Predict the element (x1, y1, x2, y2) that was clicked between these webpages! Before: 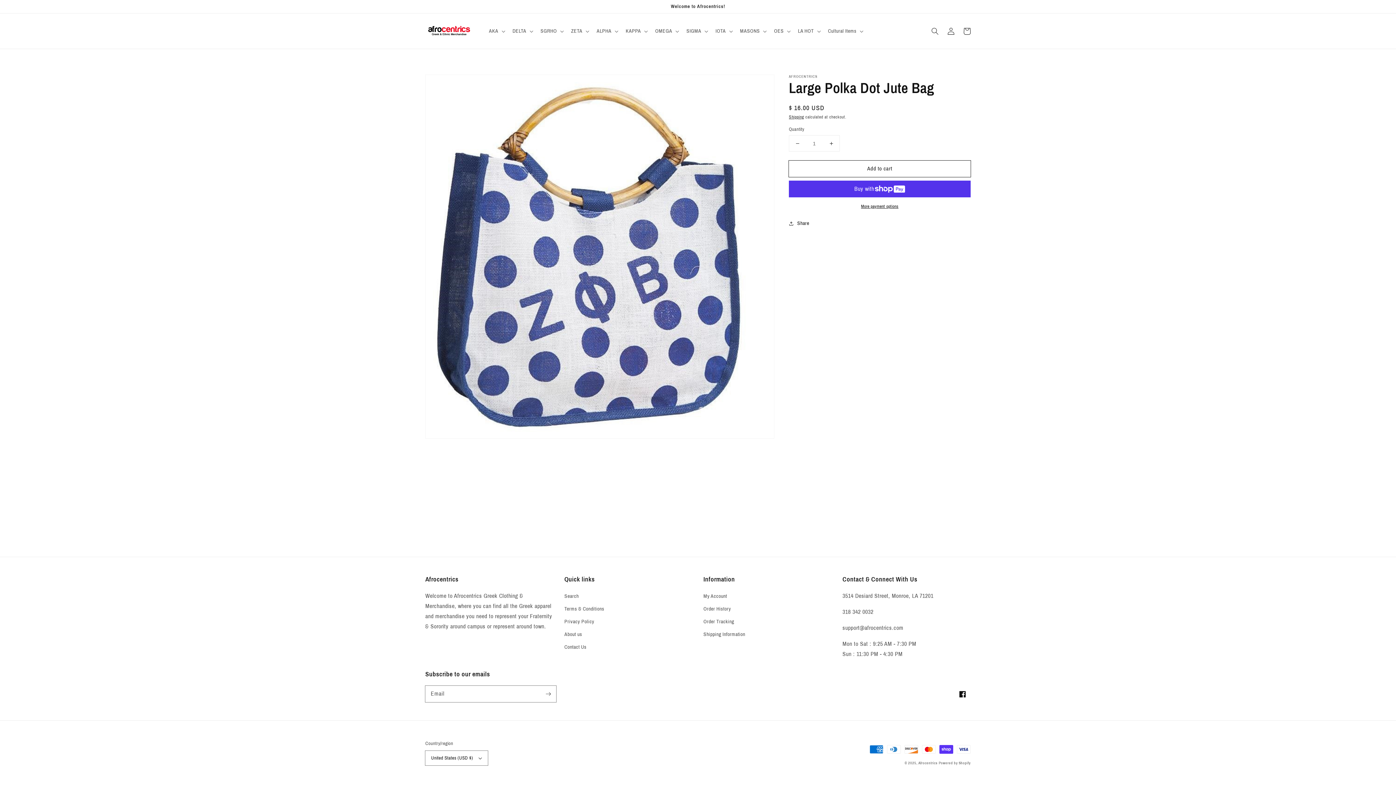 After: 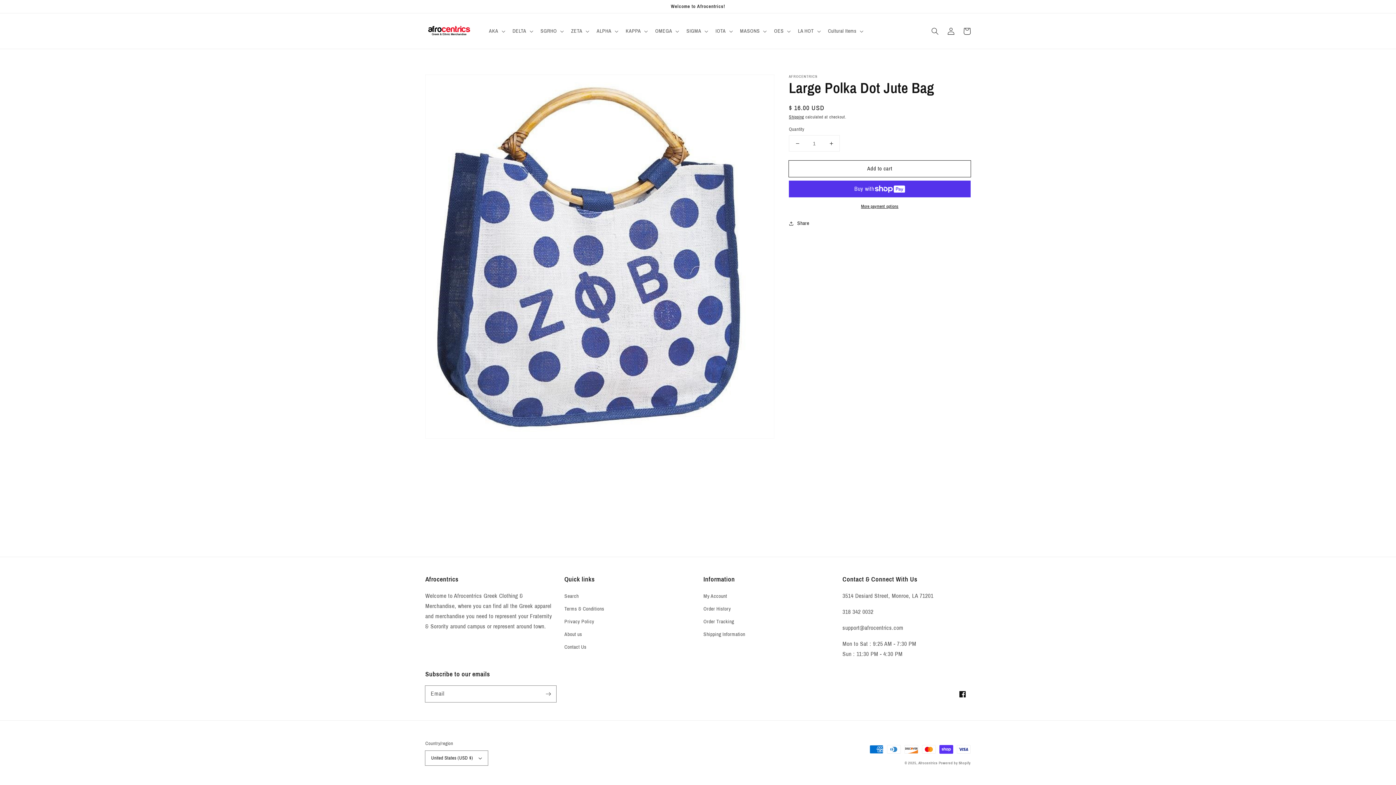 Action: bbox: (789, 135, 805, 151) label: Decrease quantity for Large Polka Dot Jute Bag